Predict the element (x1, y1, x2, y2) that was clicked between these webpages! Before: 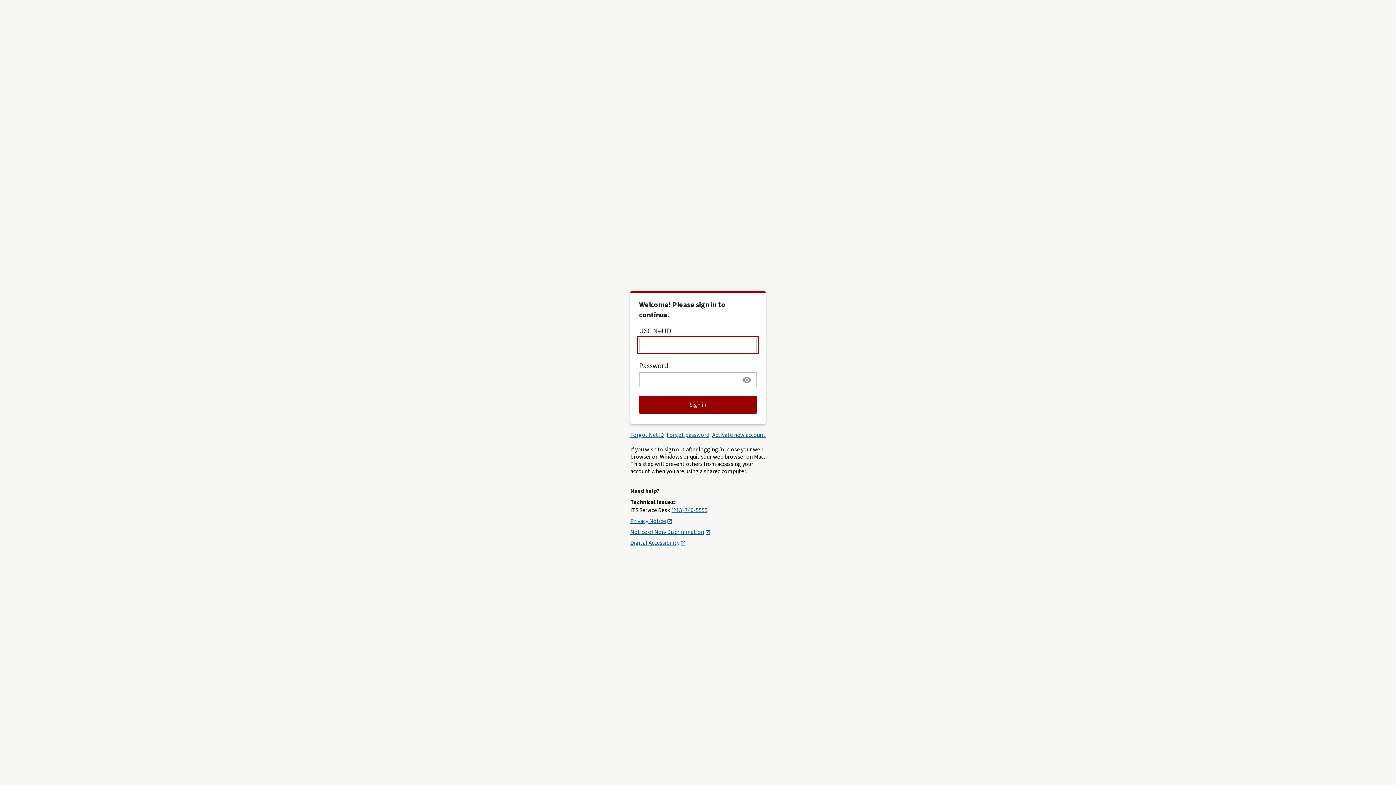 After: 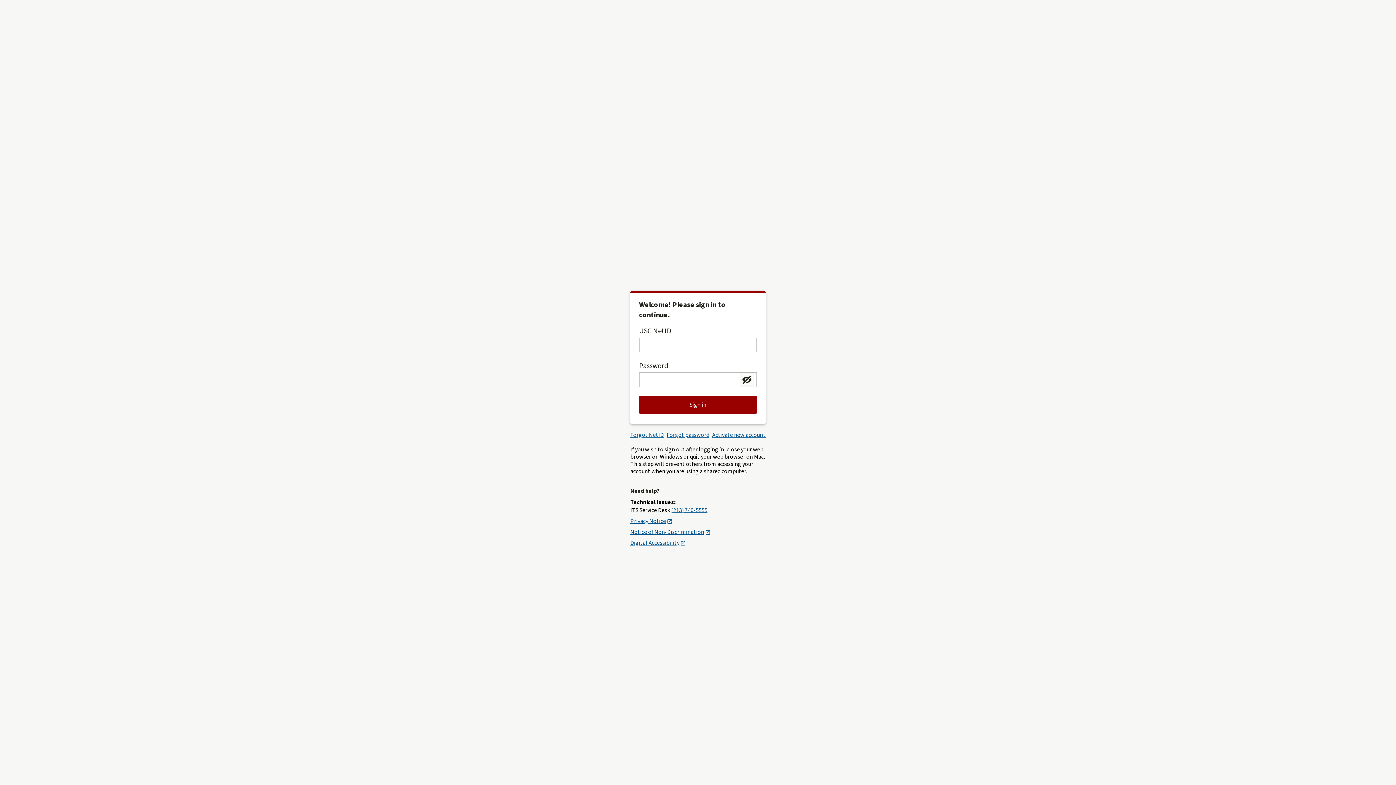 Action: bbox: (742, 375, 752, 384) label: Show Password